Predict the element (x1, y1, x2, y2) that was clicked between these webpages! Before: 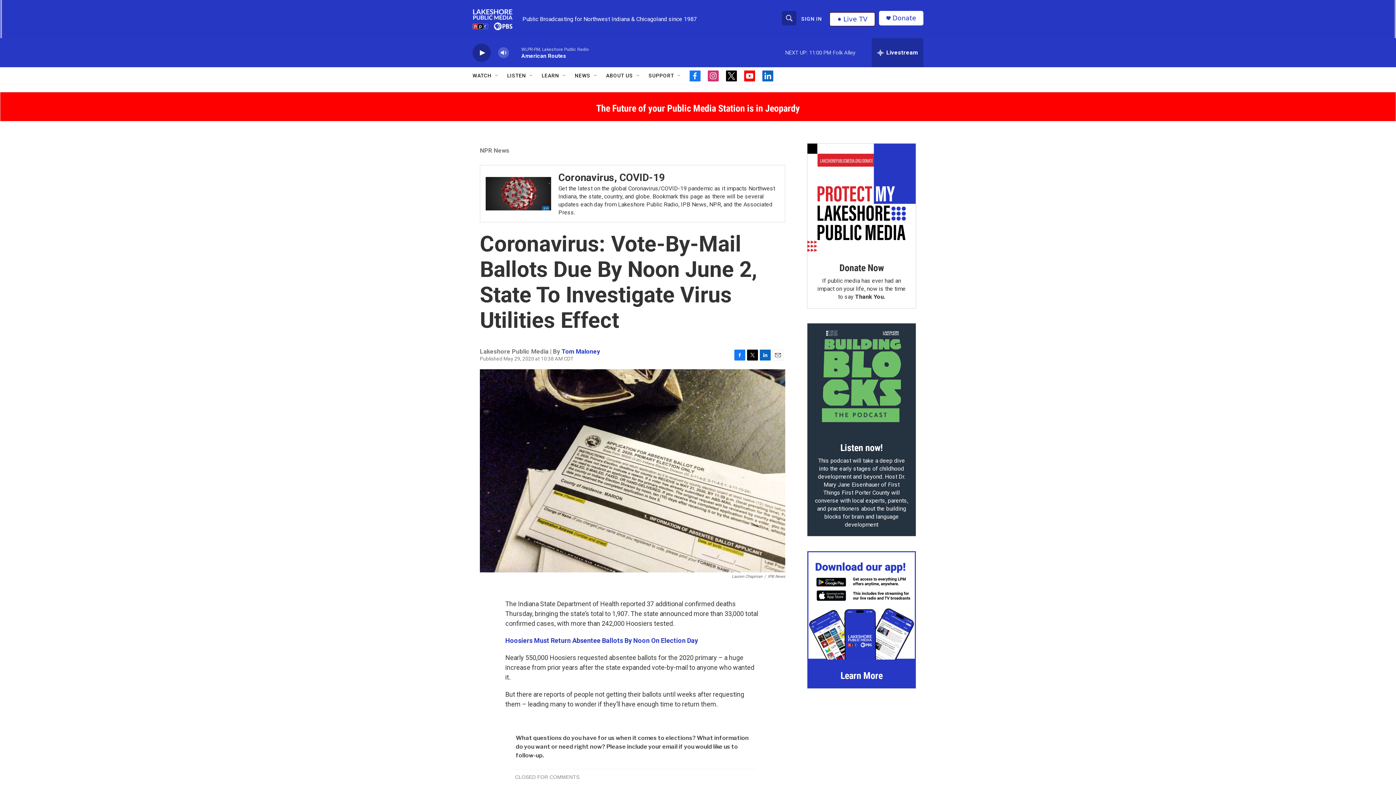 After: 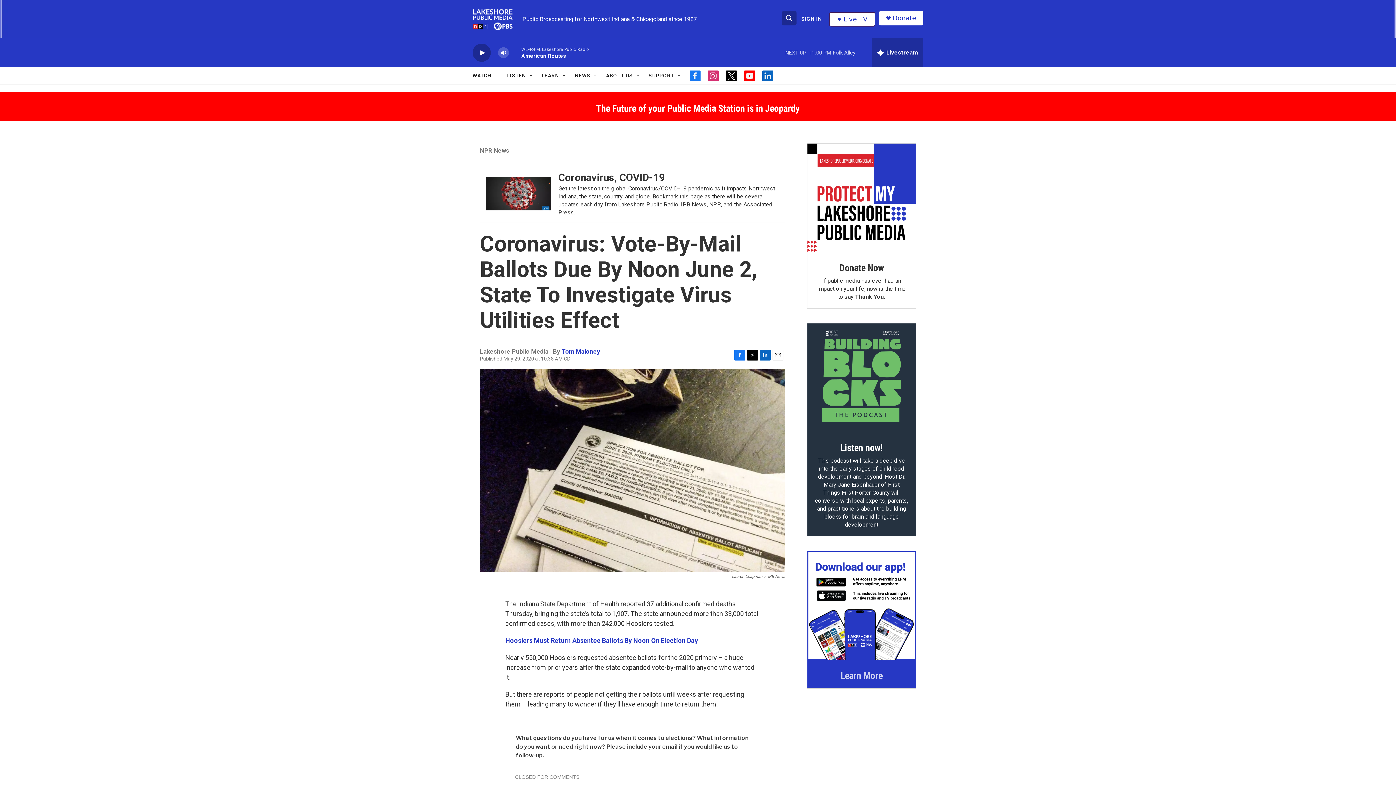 Action: bbox: (840, 670, 882, 681) label: Learn More